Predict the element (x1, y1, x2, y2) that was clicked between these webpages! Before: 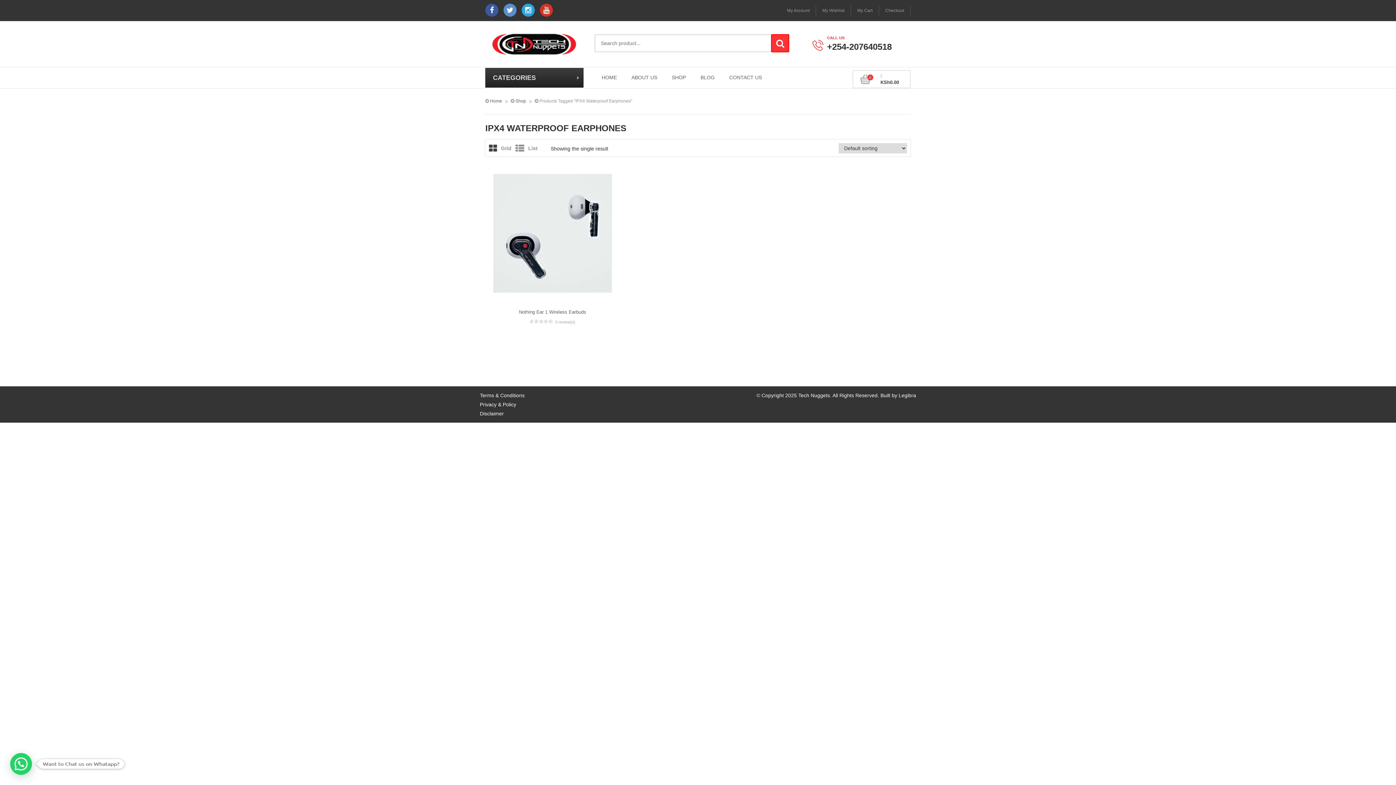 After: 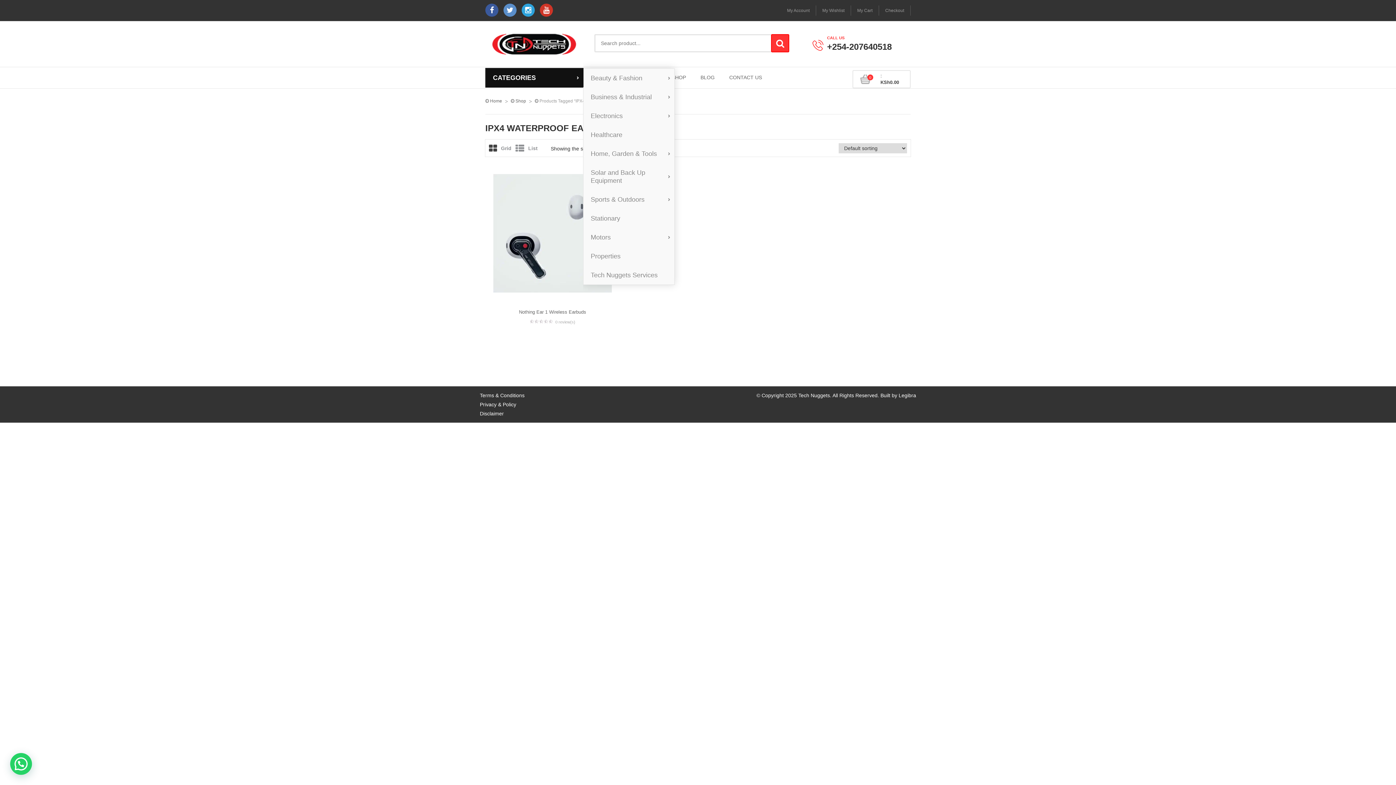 Action: label: CATEGORIES bbox: (485, 68, 583, 87)